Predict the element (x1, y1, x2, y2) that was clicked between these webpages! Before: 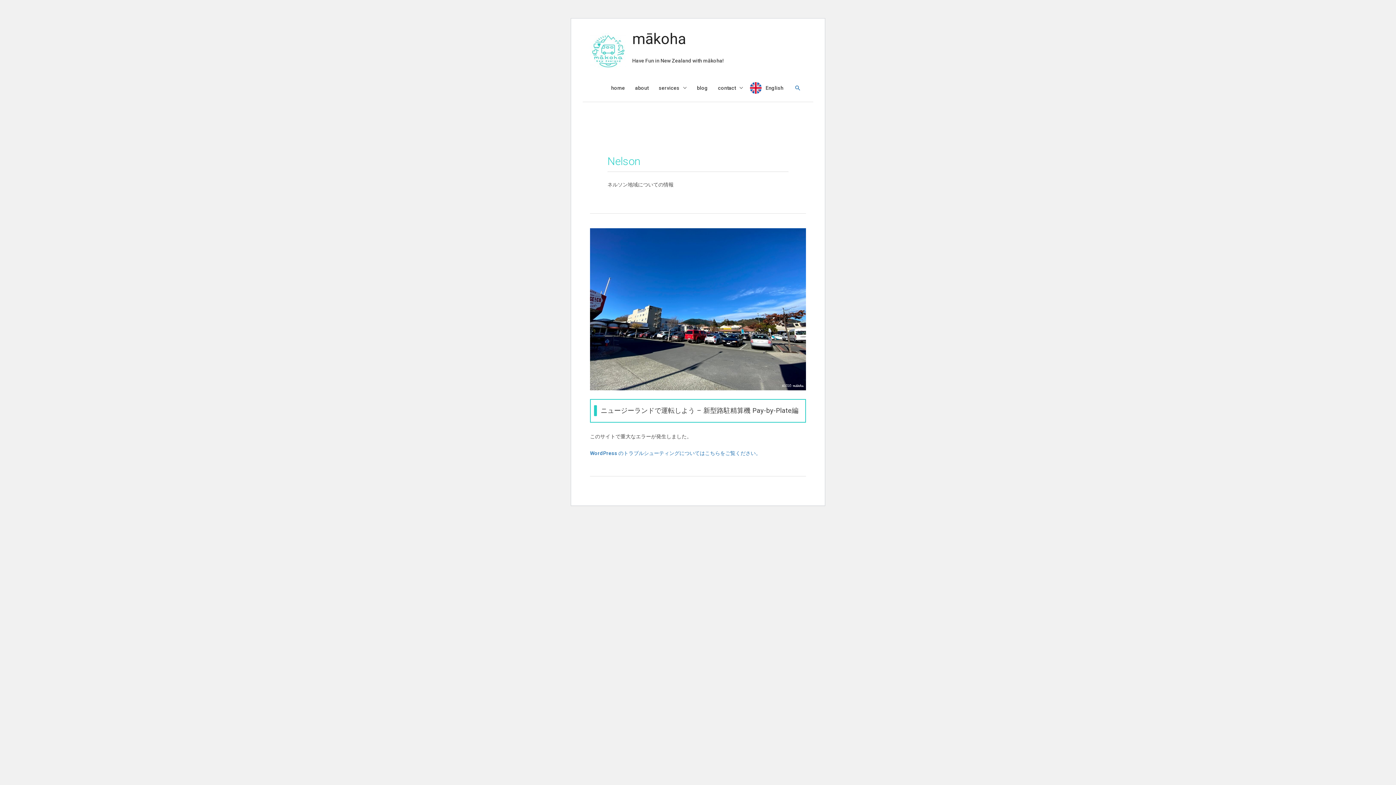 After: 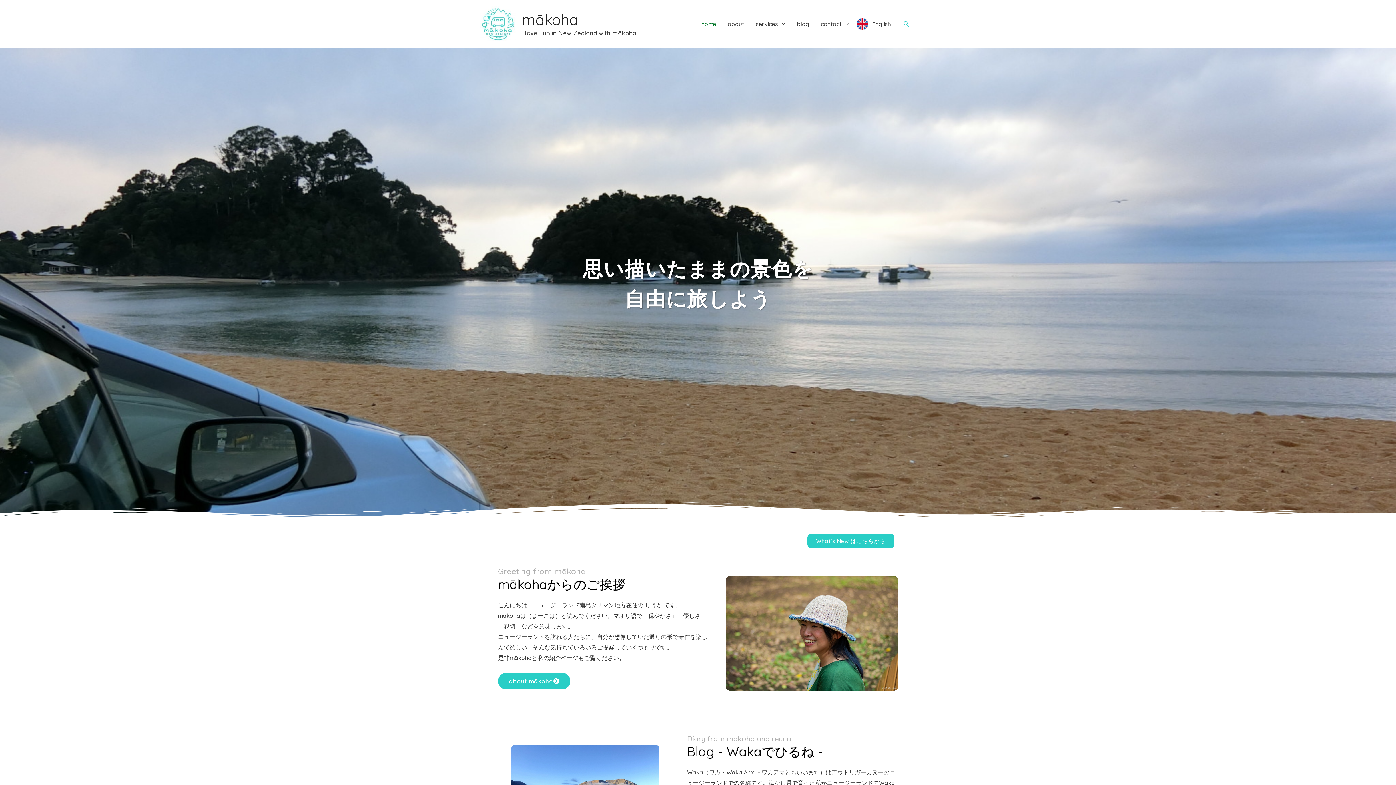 Action: label: mākoha bbox: (632, 30, 686, 47)